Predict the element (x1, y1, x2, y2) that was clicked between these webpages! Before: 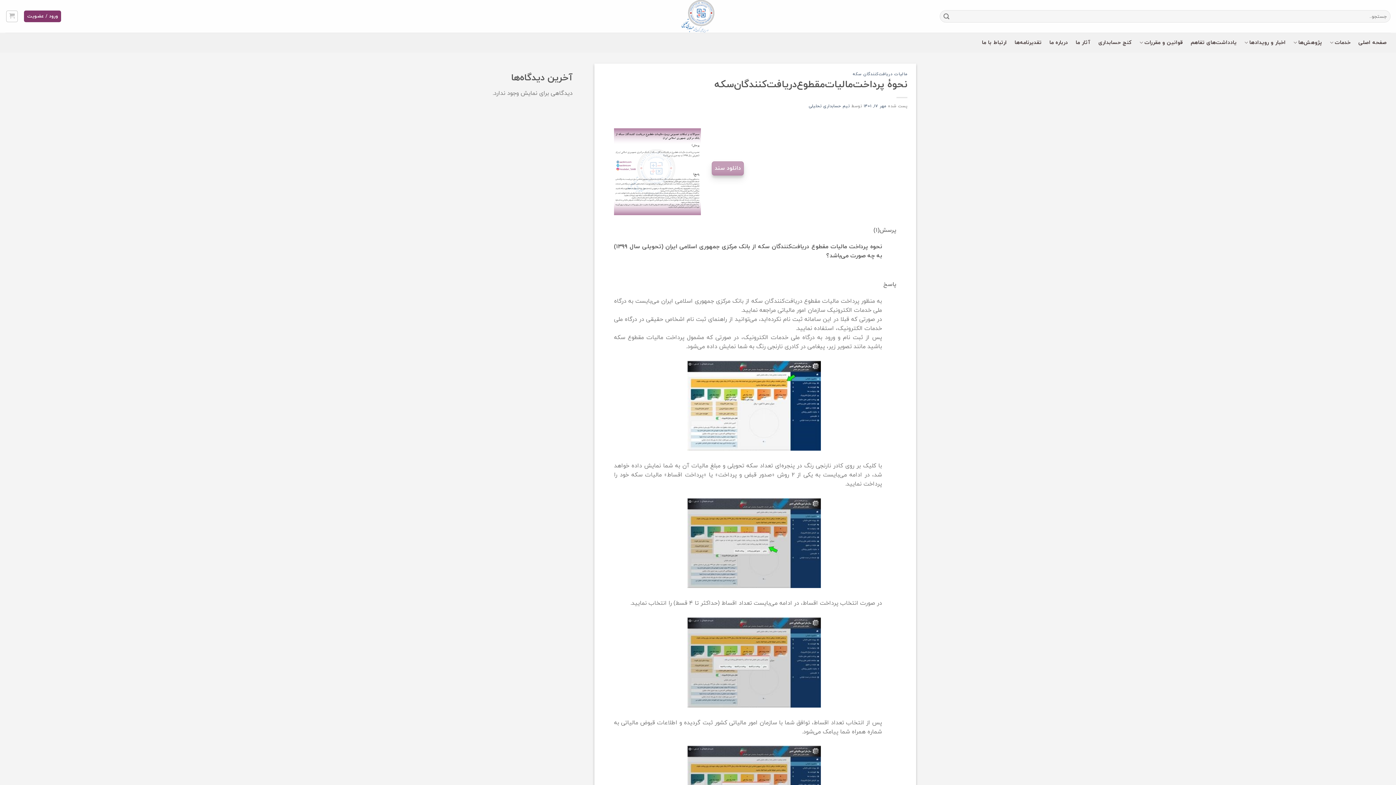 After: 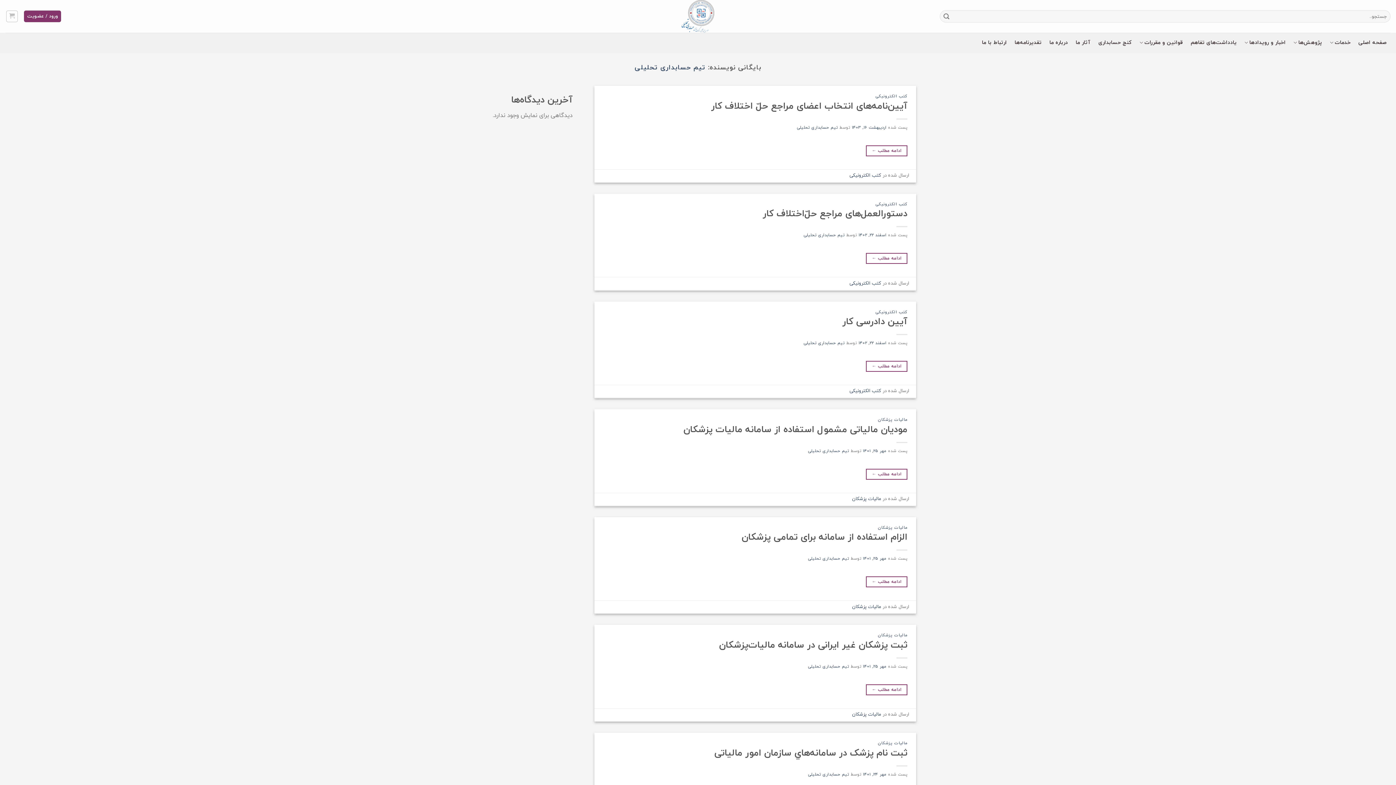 Action: bbox: (809, 103, 849, 108) label: تیم حسابداری تحلیلی